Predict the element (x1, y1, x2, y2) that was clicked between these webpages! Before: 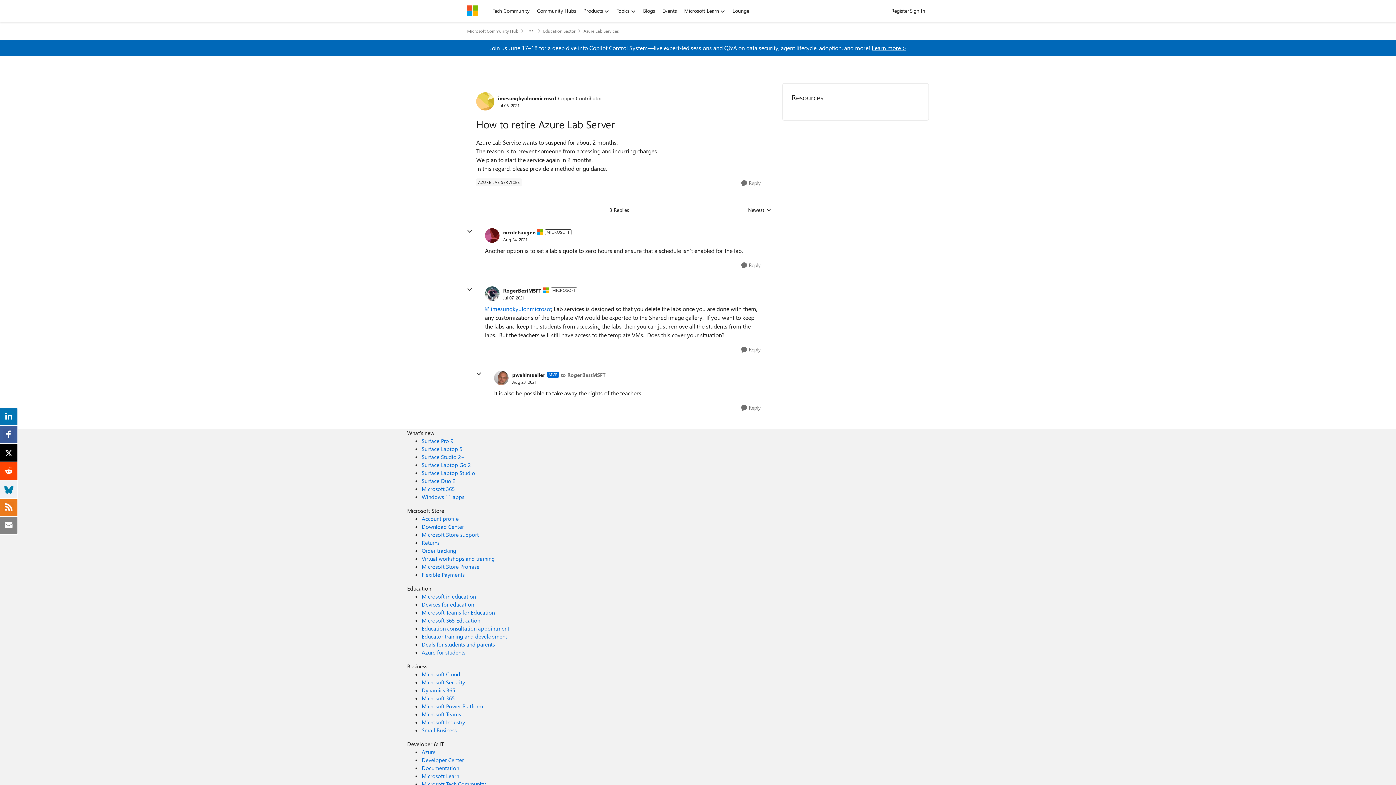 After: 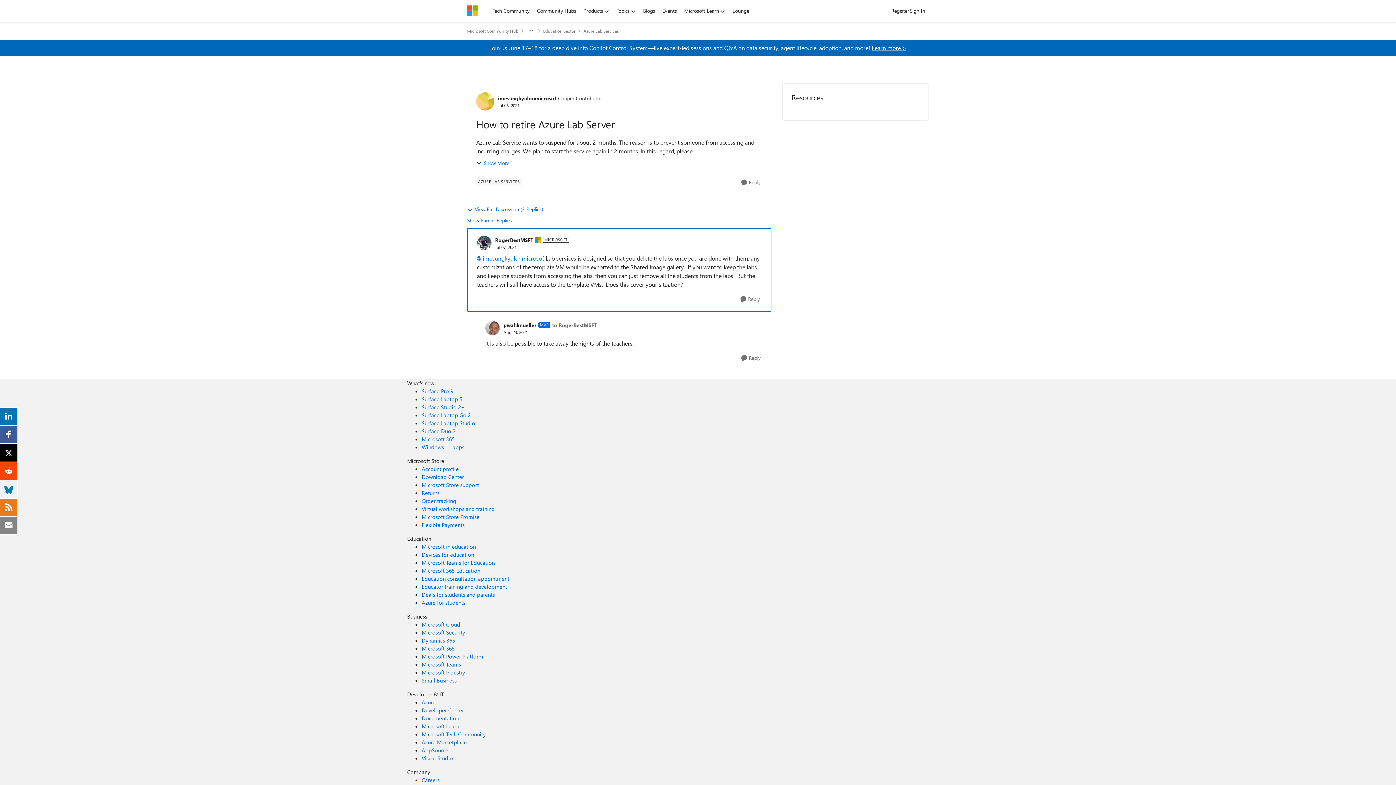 Action: label: How to retire Azure Lab Server bbox: (503, 294, 524, 300)